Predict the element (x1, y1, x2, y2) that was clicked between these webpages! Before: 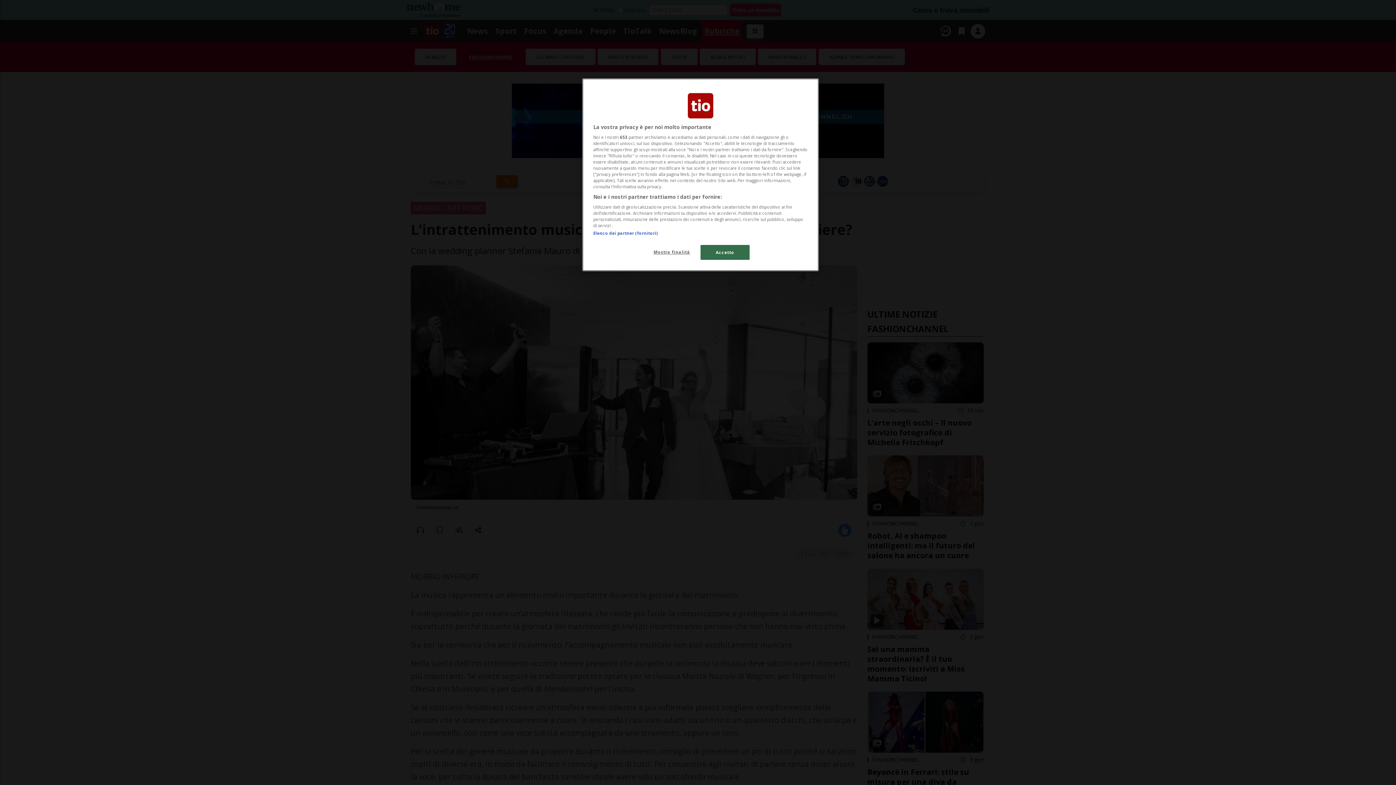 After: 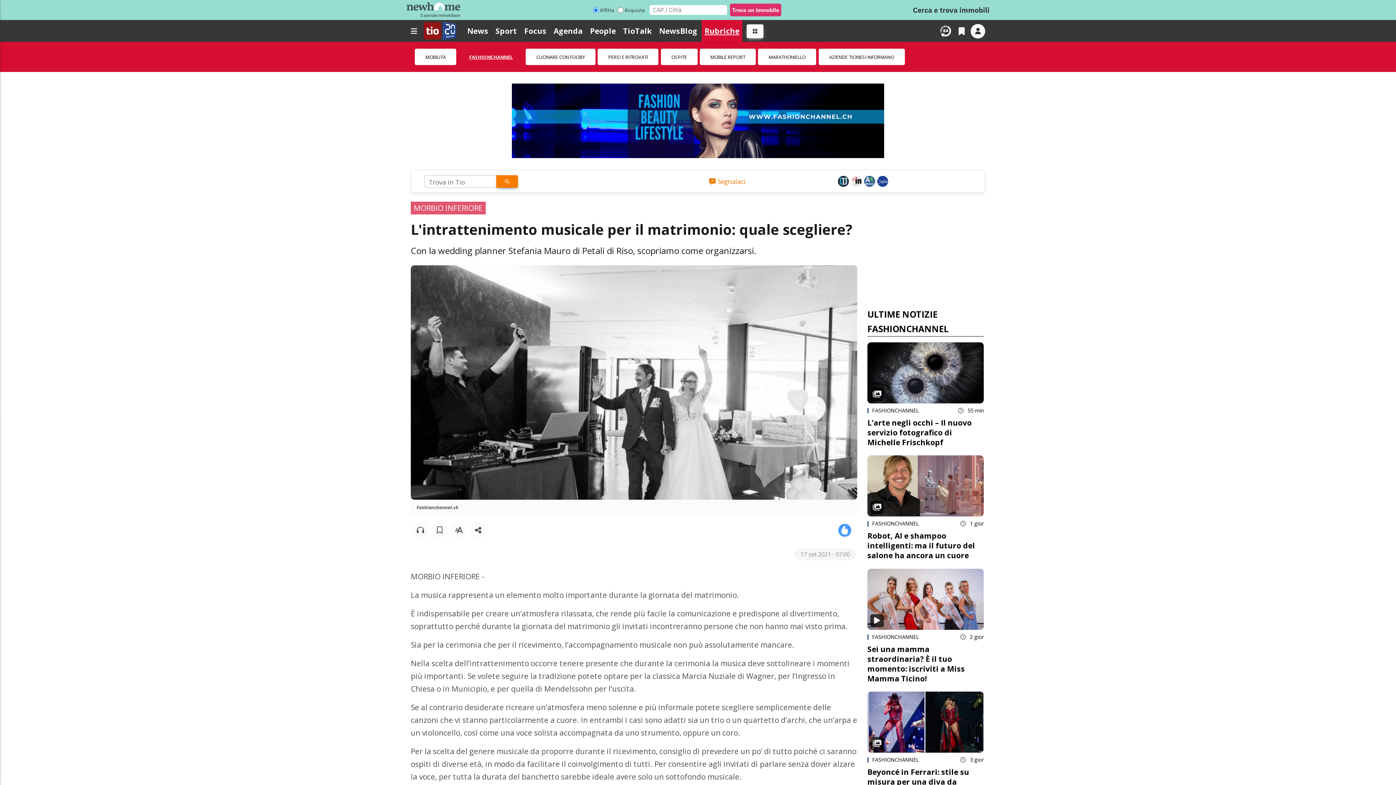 Action: label: Accetto bbox: (700, 245, 749, 260)